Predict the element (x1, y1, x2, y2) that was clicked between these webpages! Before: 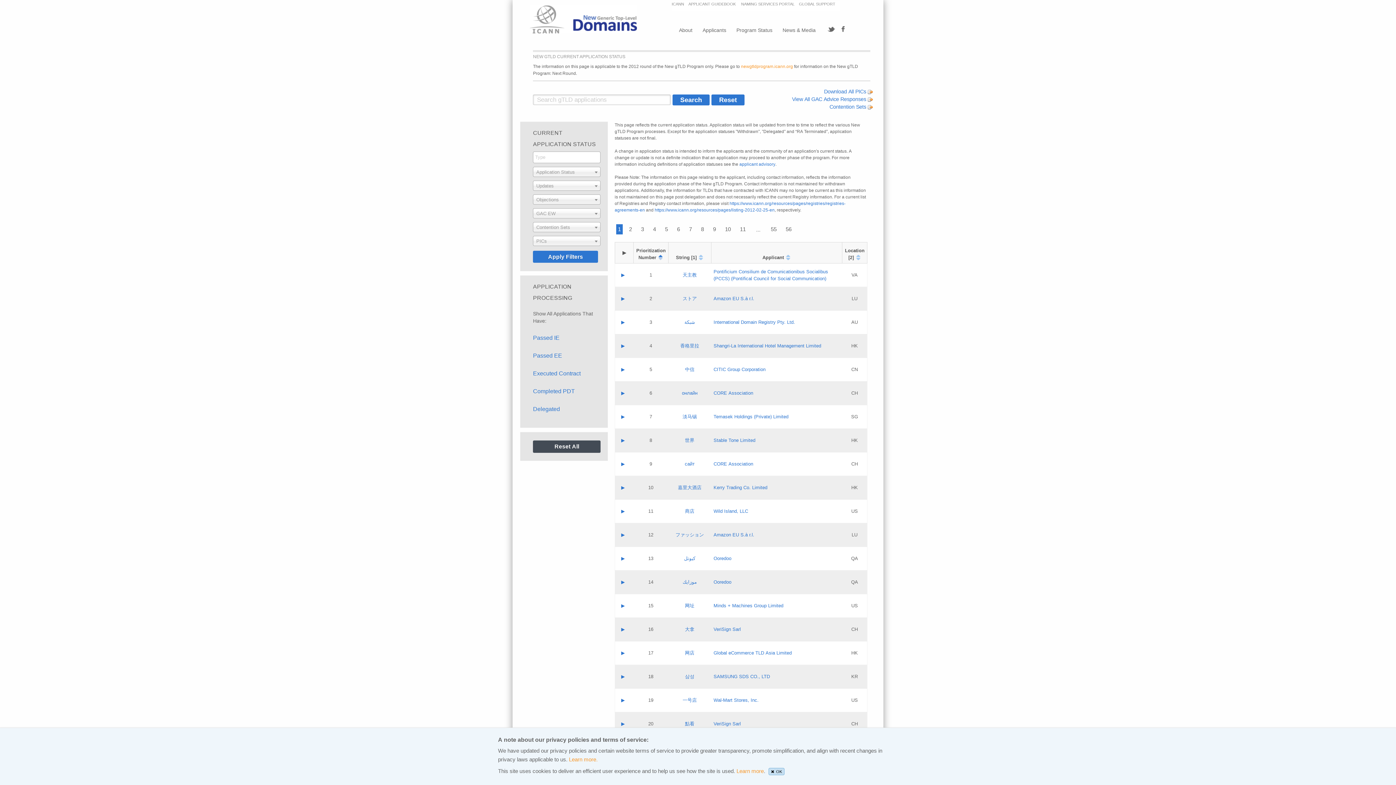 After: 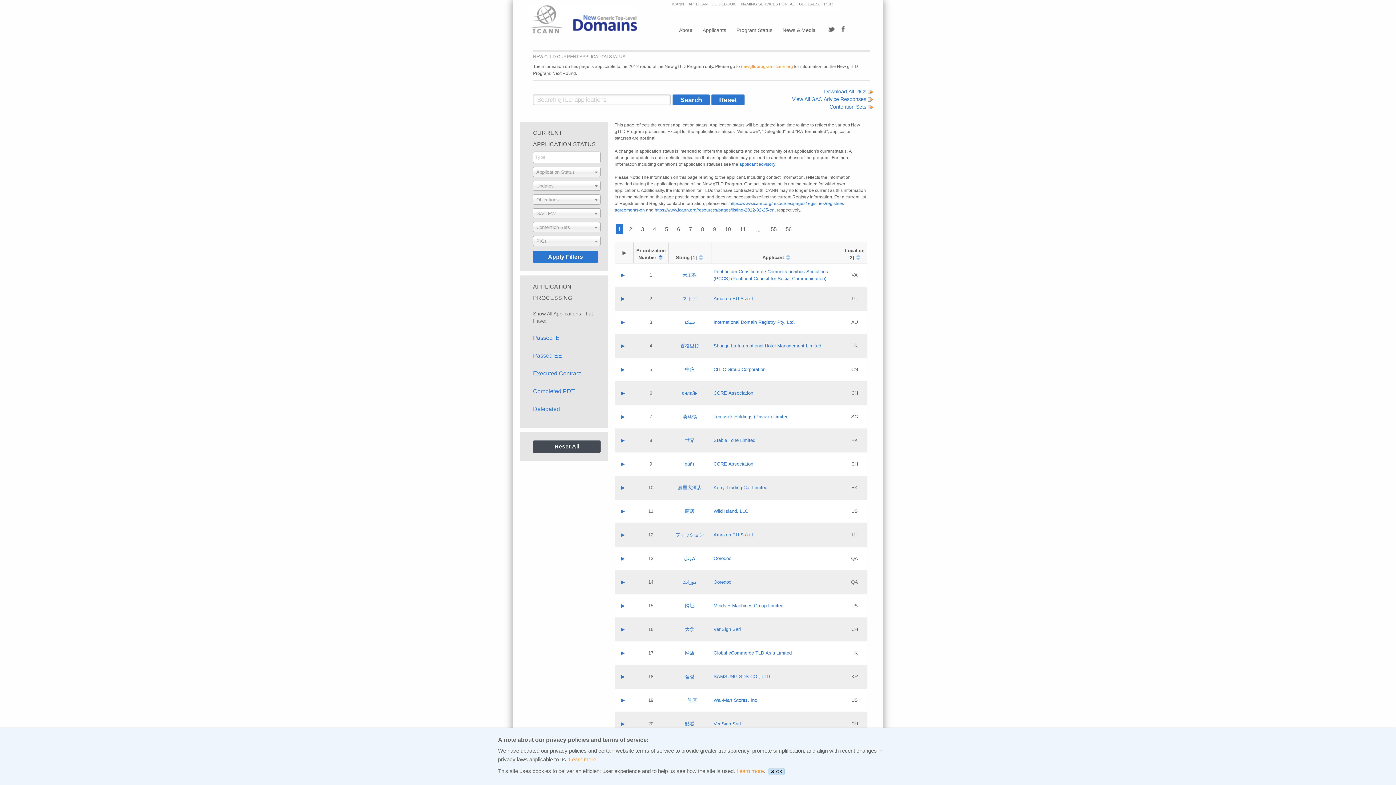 Action: label: كيوتل bbox: (684, 556, 695, 561)